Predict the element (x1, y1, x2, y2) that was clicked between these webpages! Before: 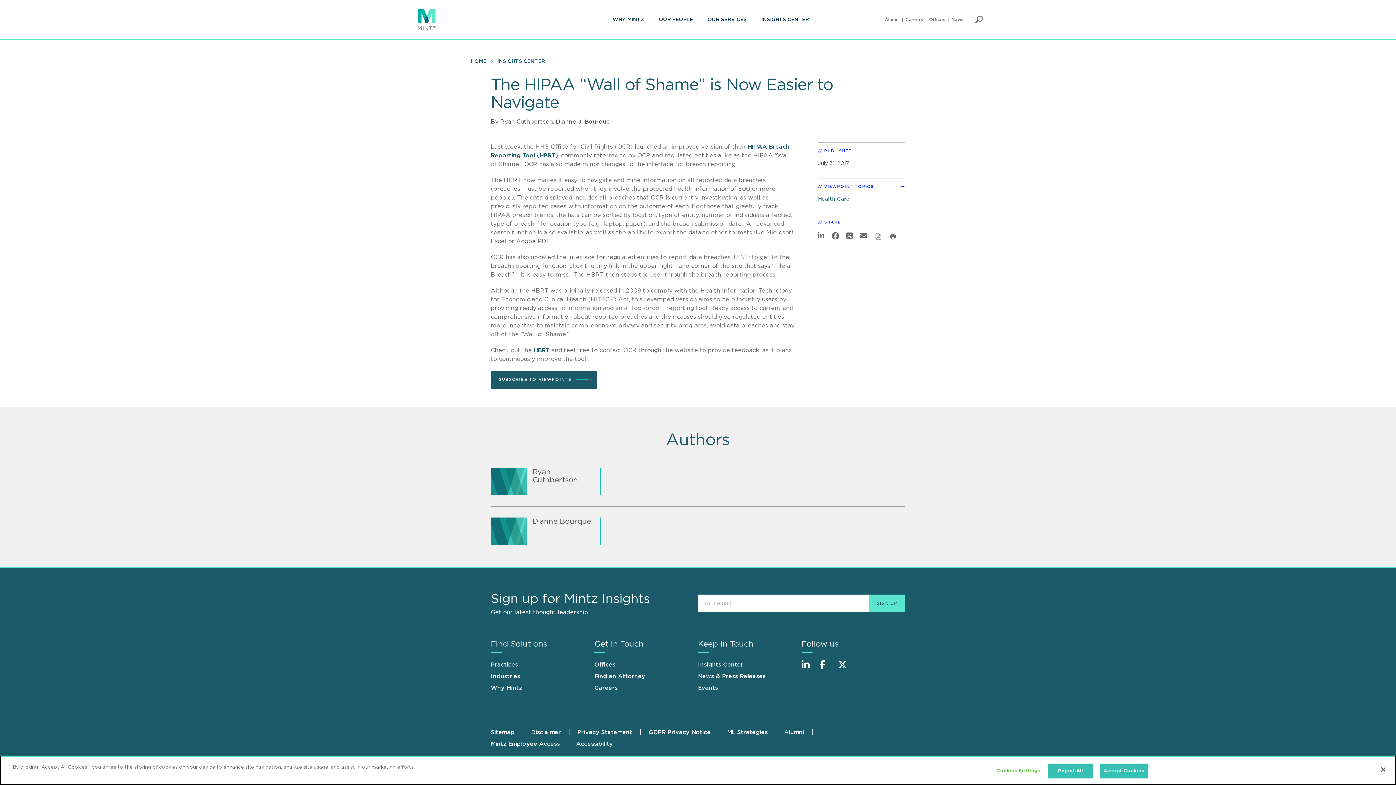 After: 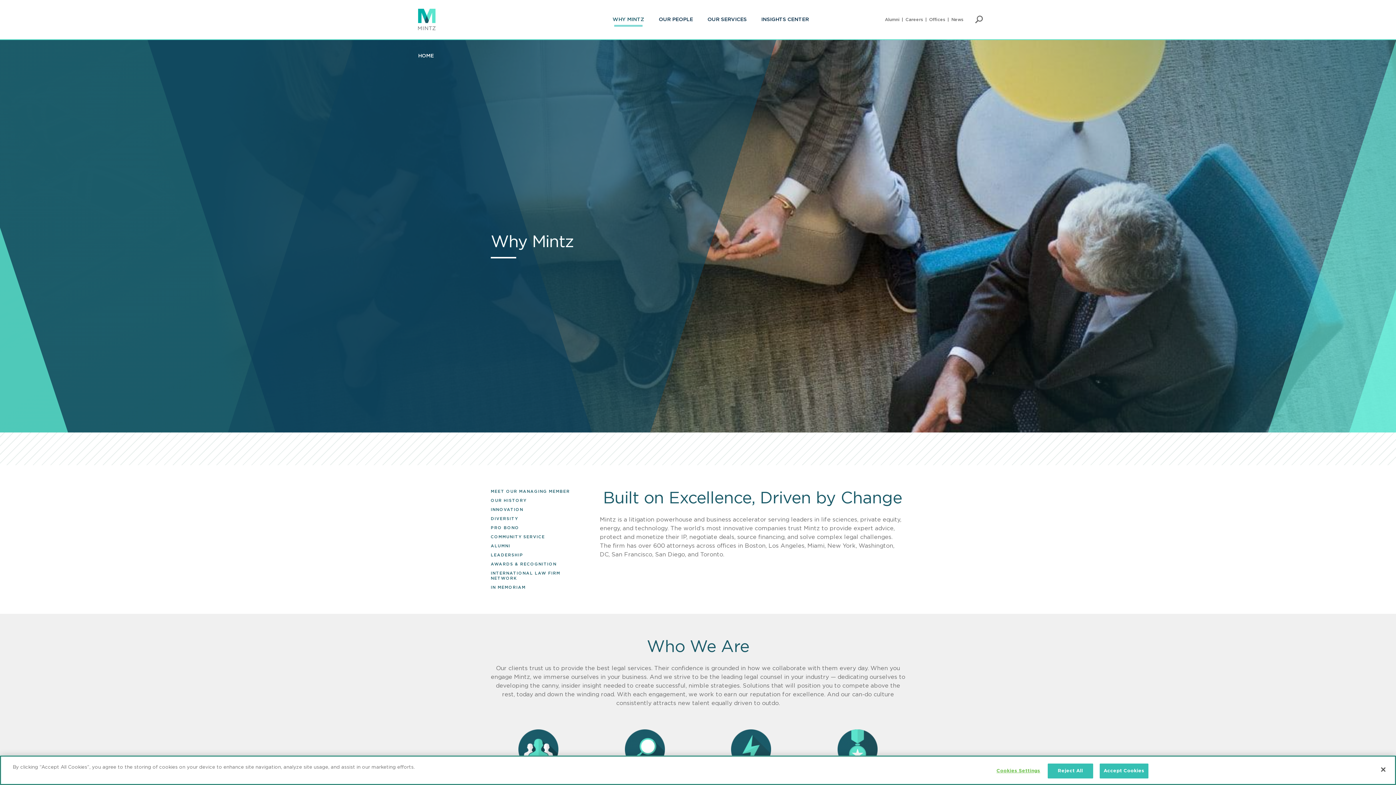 Action: label: Why Mintz bbox: (612, 17, 644, 22)